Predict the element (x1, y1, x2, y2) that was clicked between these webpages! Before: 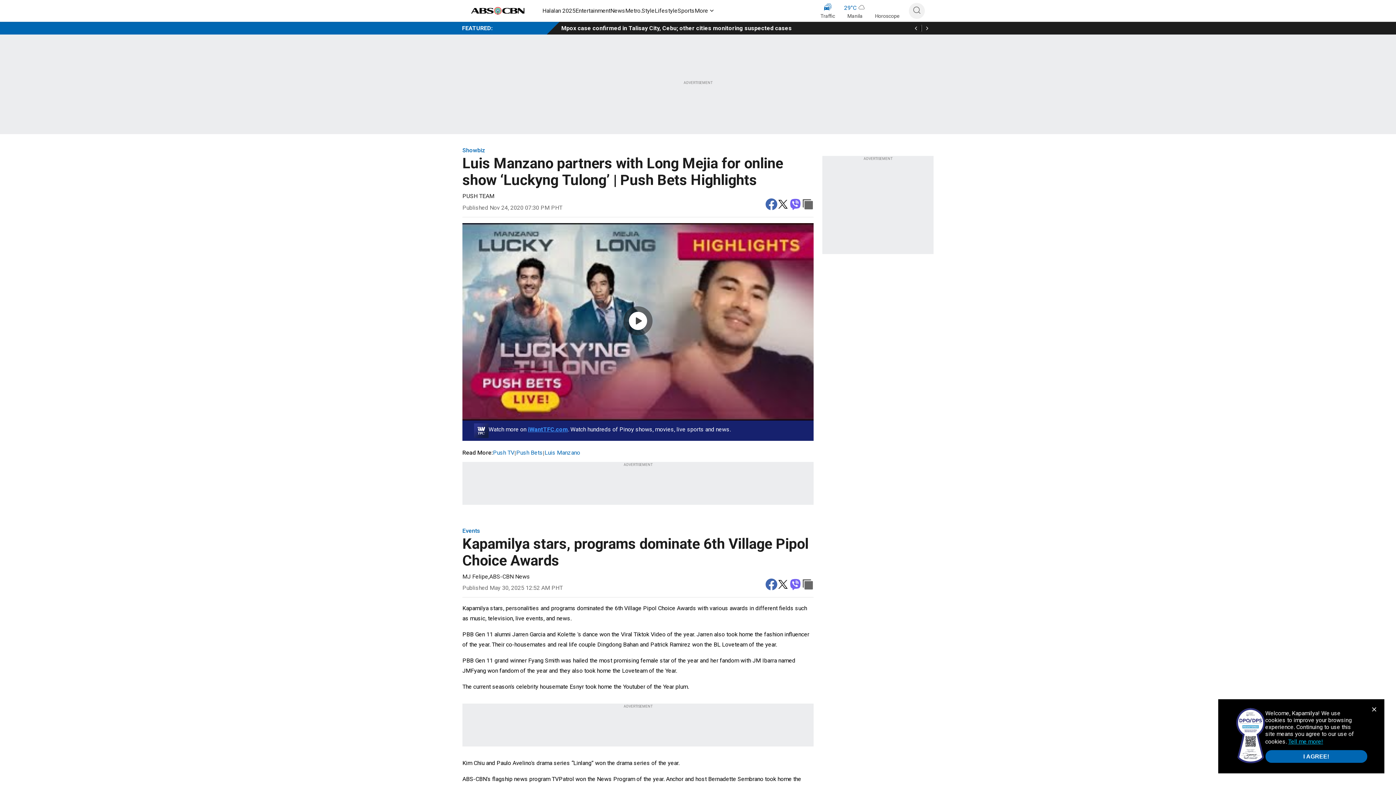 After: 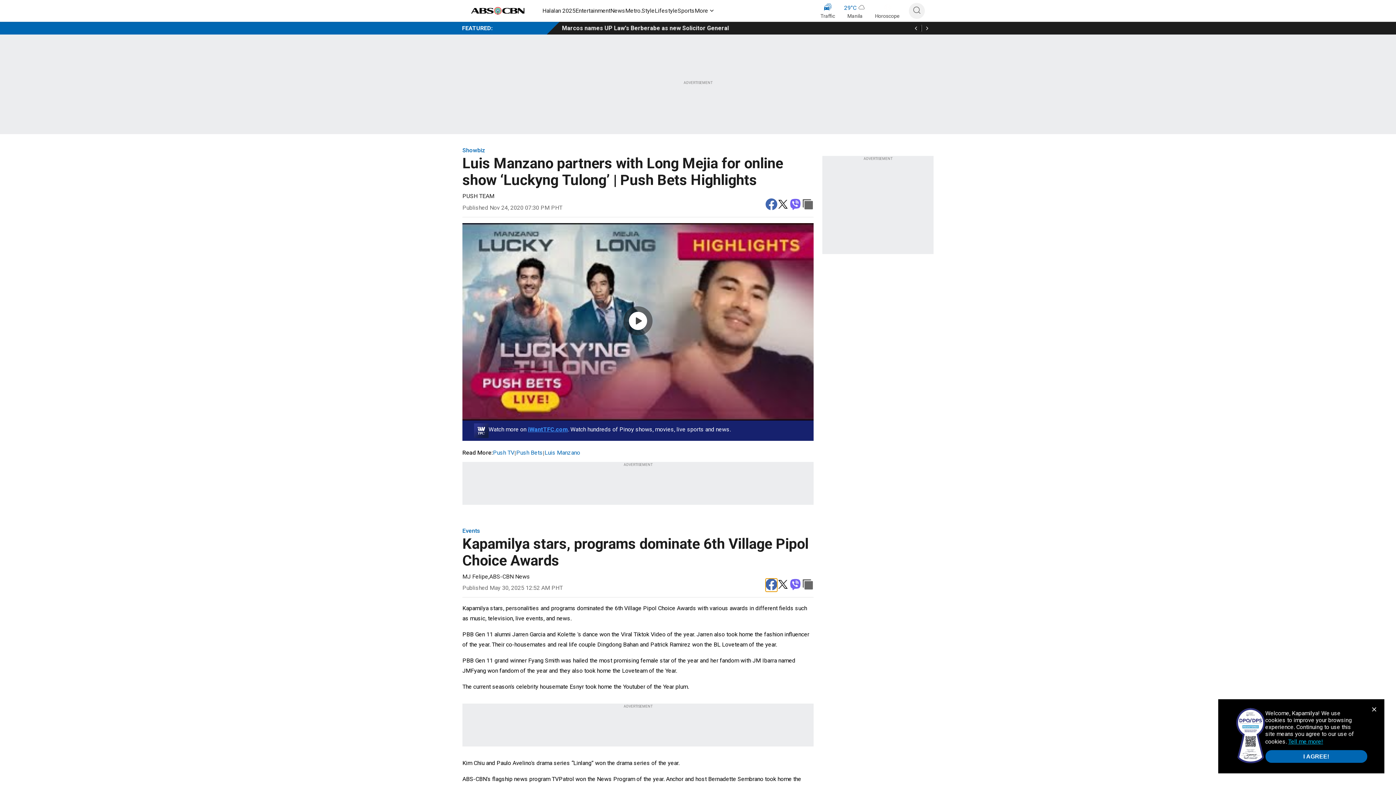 Action: bbox: (765, 579, 777, 592) label: facebook